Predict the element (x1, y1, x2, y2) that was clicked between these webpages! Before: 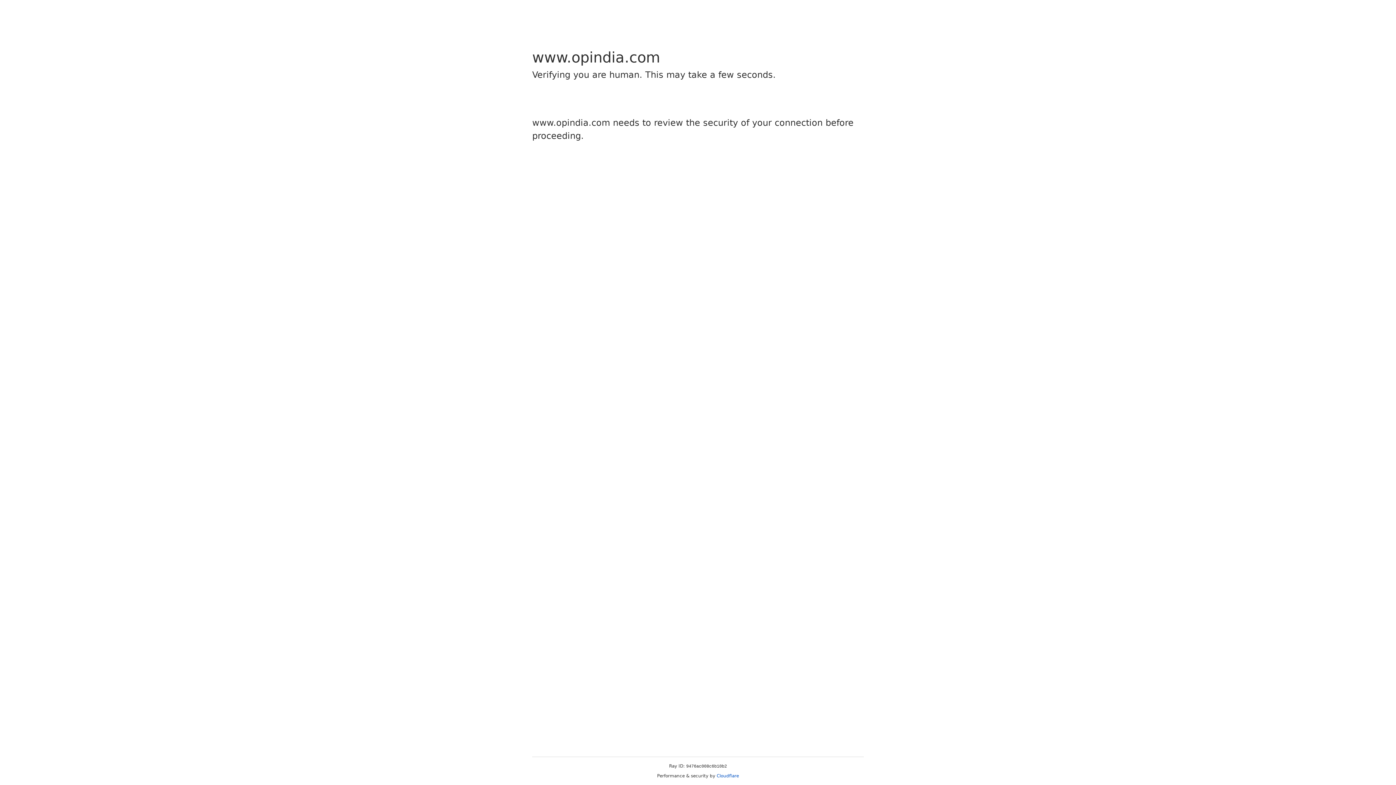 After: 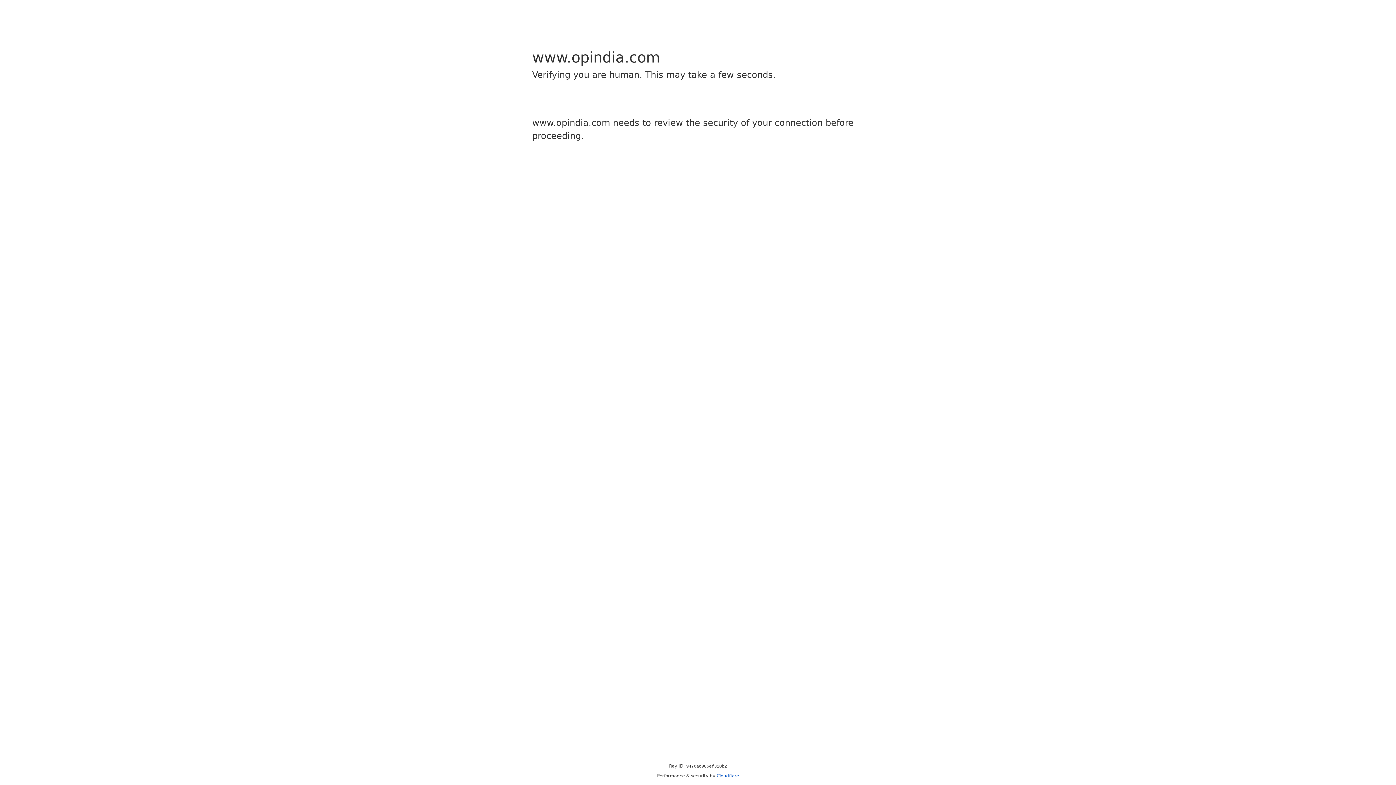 Action: bbox: (716, 773, 739, 778) label: Cloudflare